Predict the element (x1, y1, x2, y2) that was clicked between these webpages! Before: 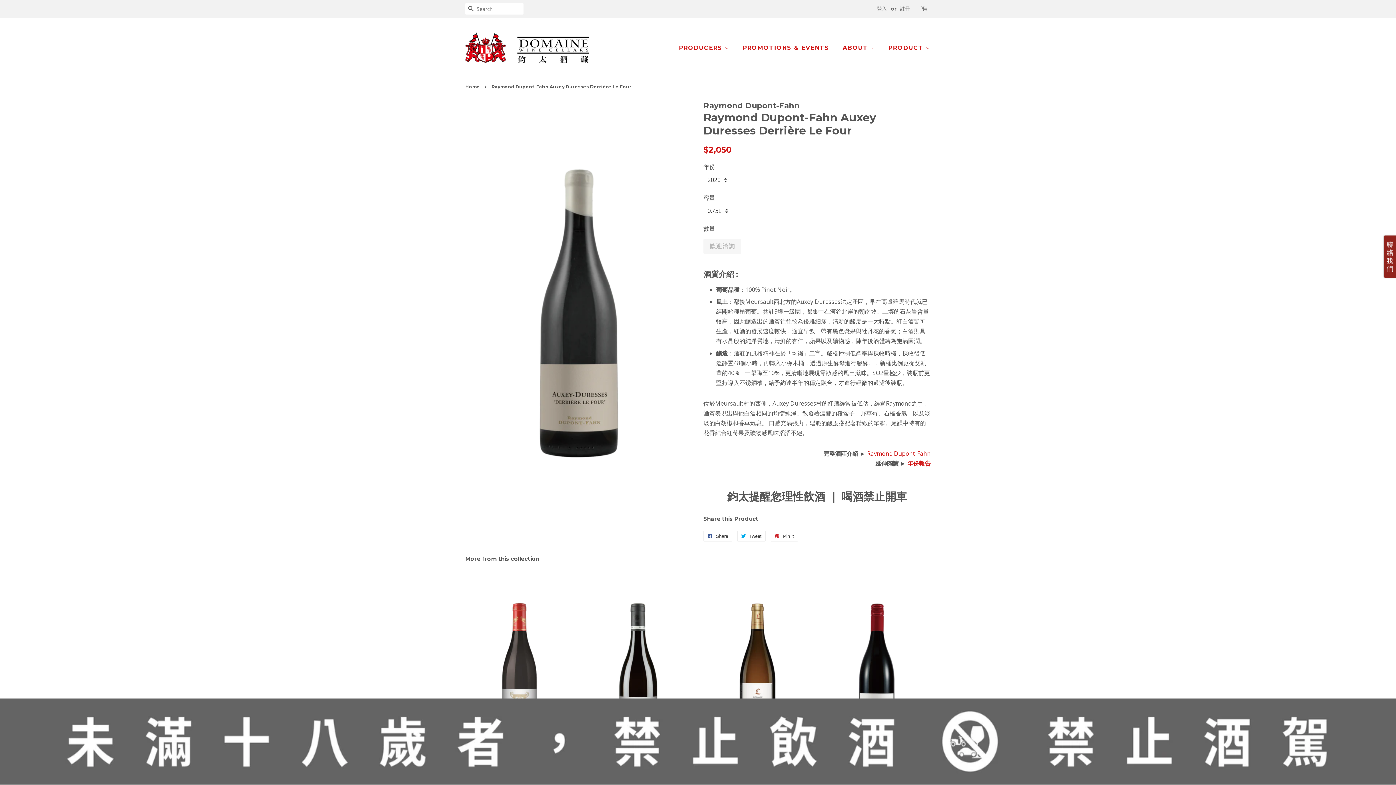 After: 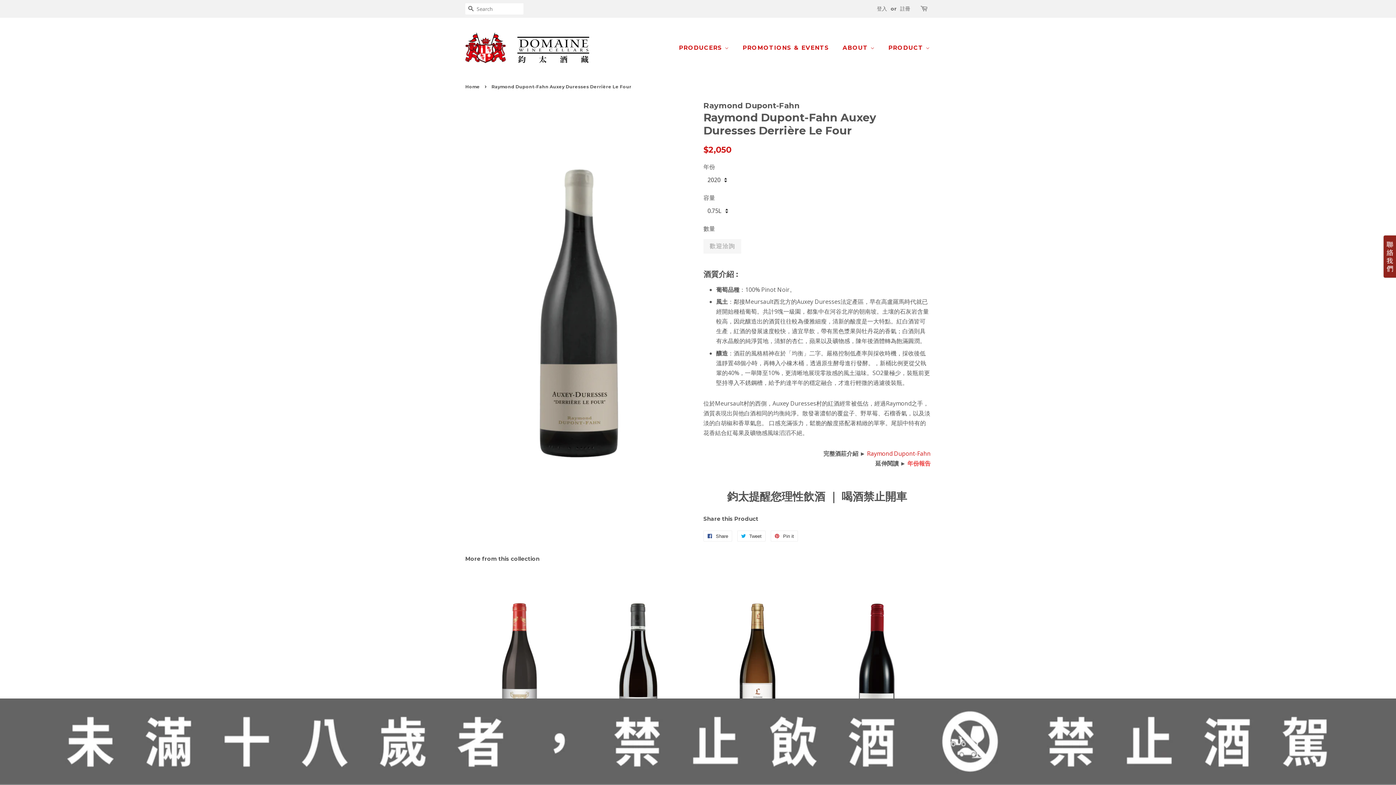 Action: bbox: (907, 459, 930, 467) label: 年份報告